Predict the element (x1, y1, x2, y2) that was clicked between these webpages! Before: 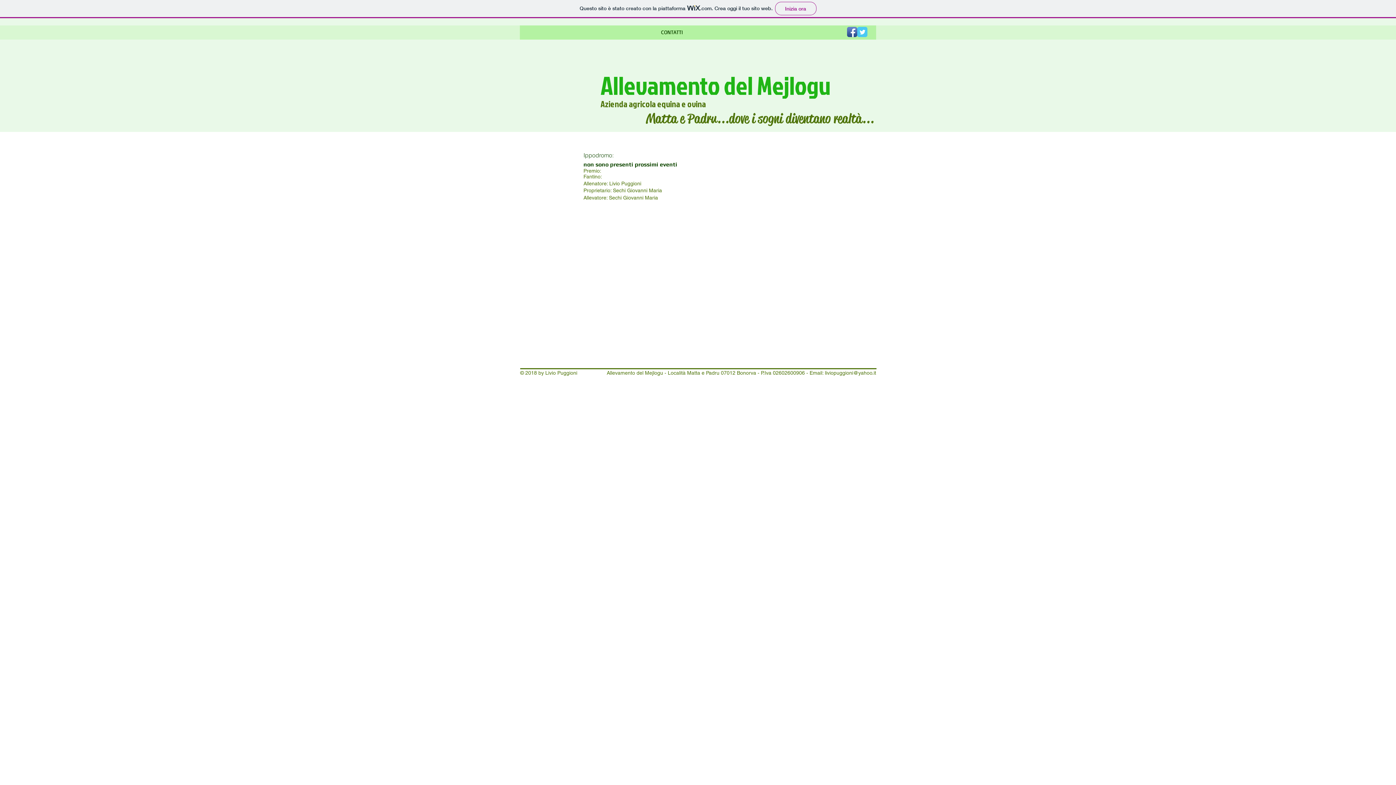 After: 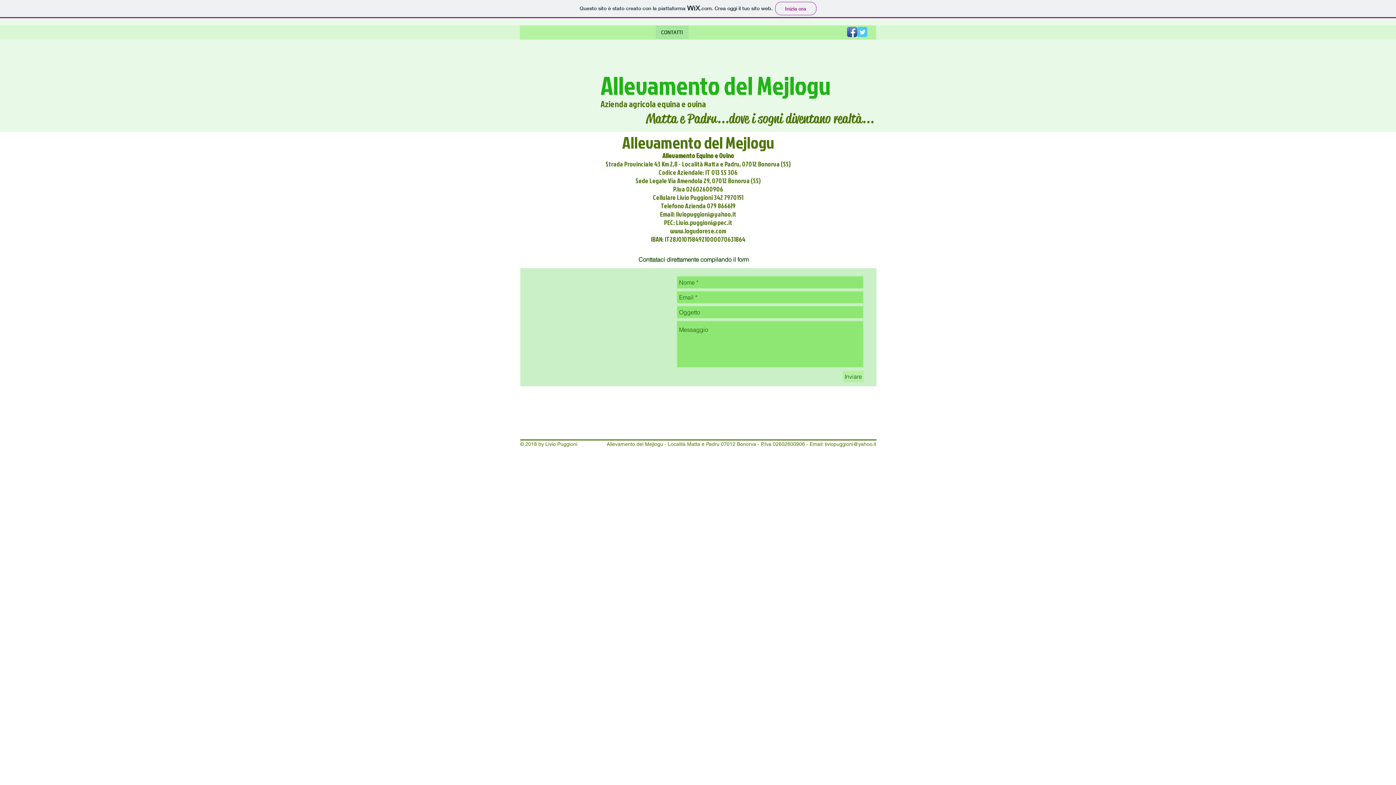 Action: bbox: (655, 25, 688, 38) label: CONTATTI